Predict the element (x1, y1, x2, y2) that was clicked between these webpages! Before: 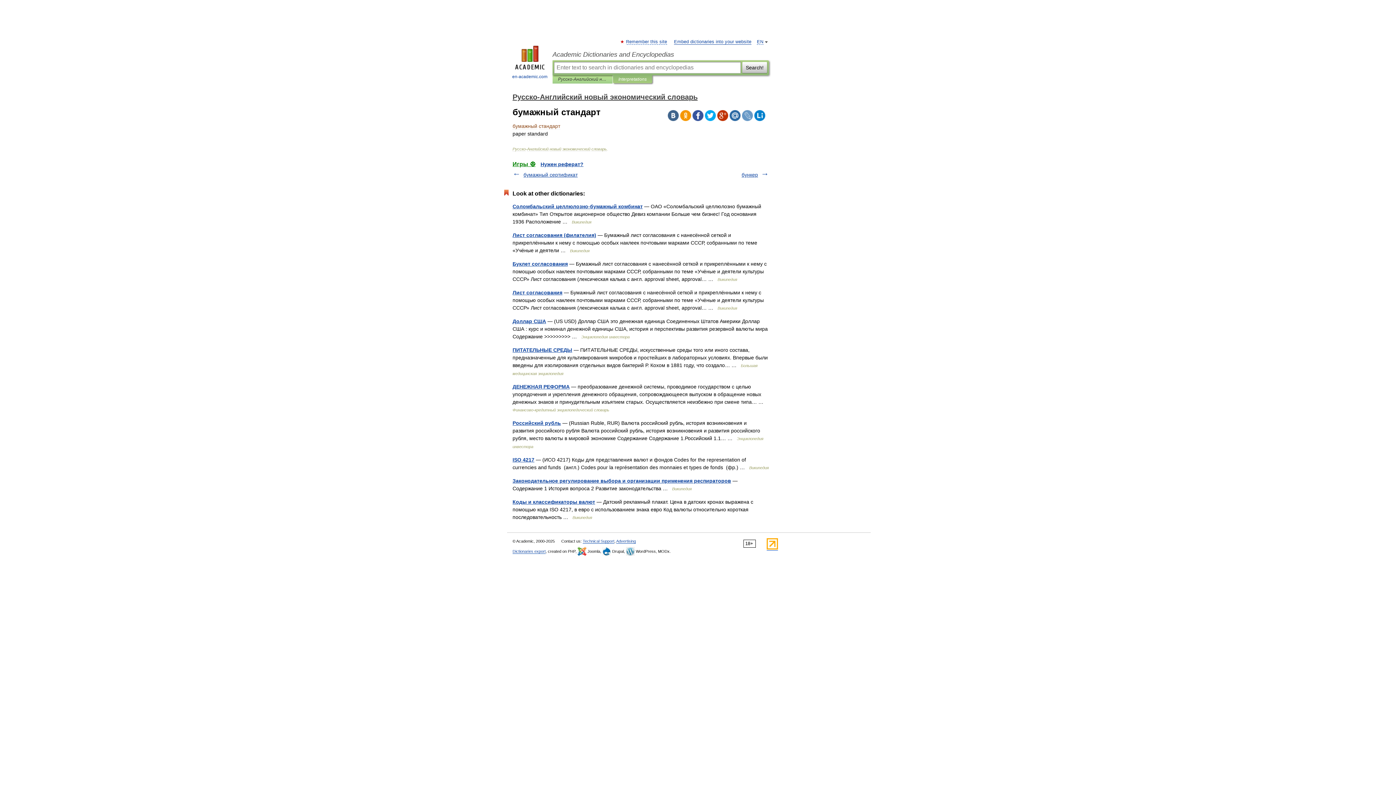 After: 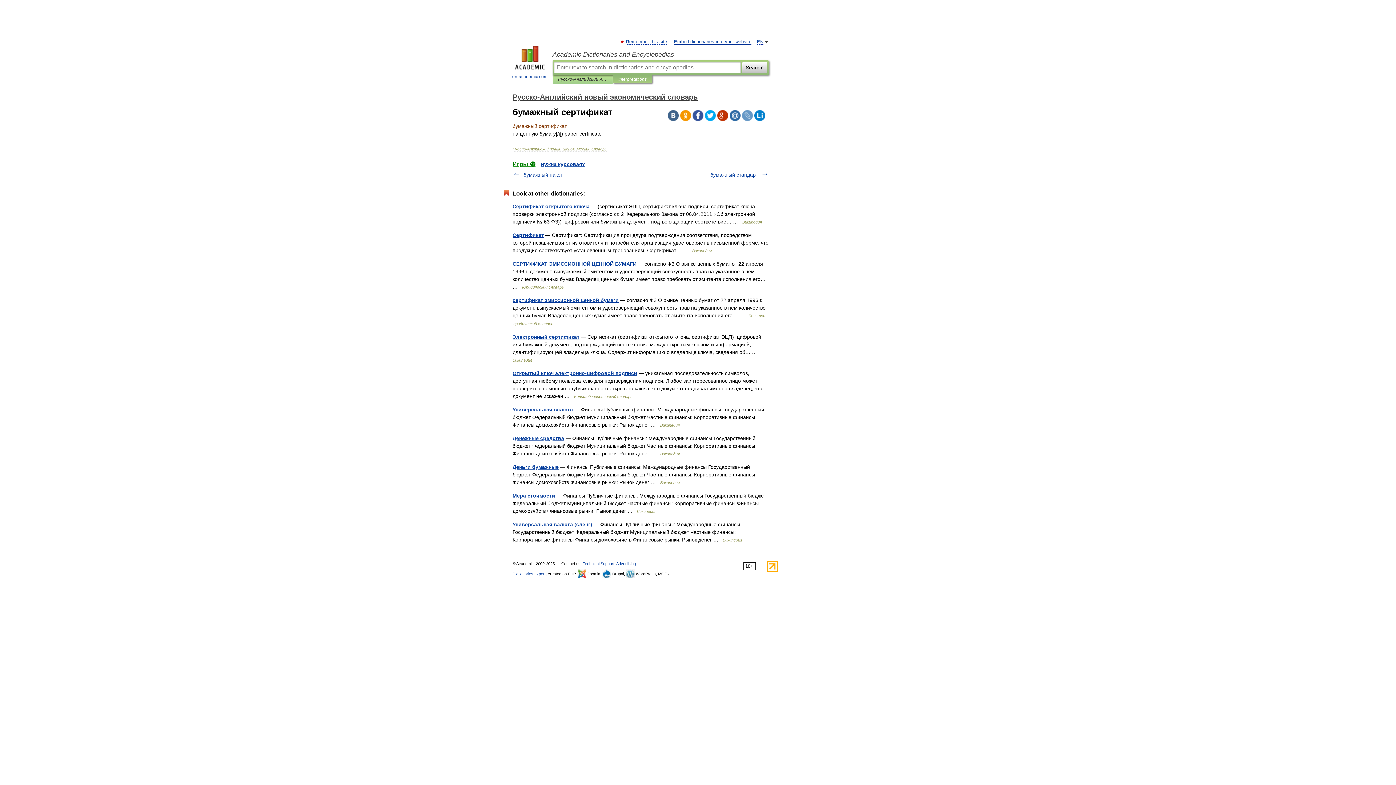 Action: bbox: (523, 172, 577, 177) label: бумажный сертификат